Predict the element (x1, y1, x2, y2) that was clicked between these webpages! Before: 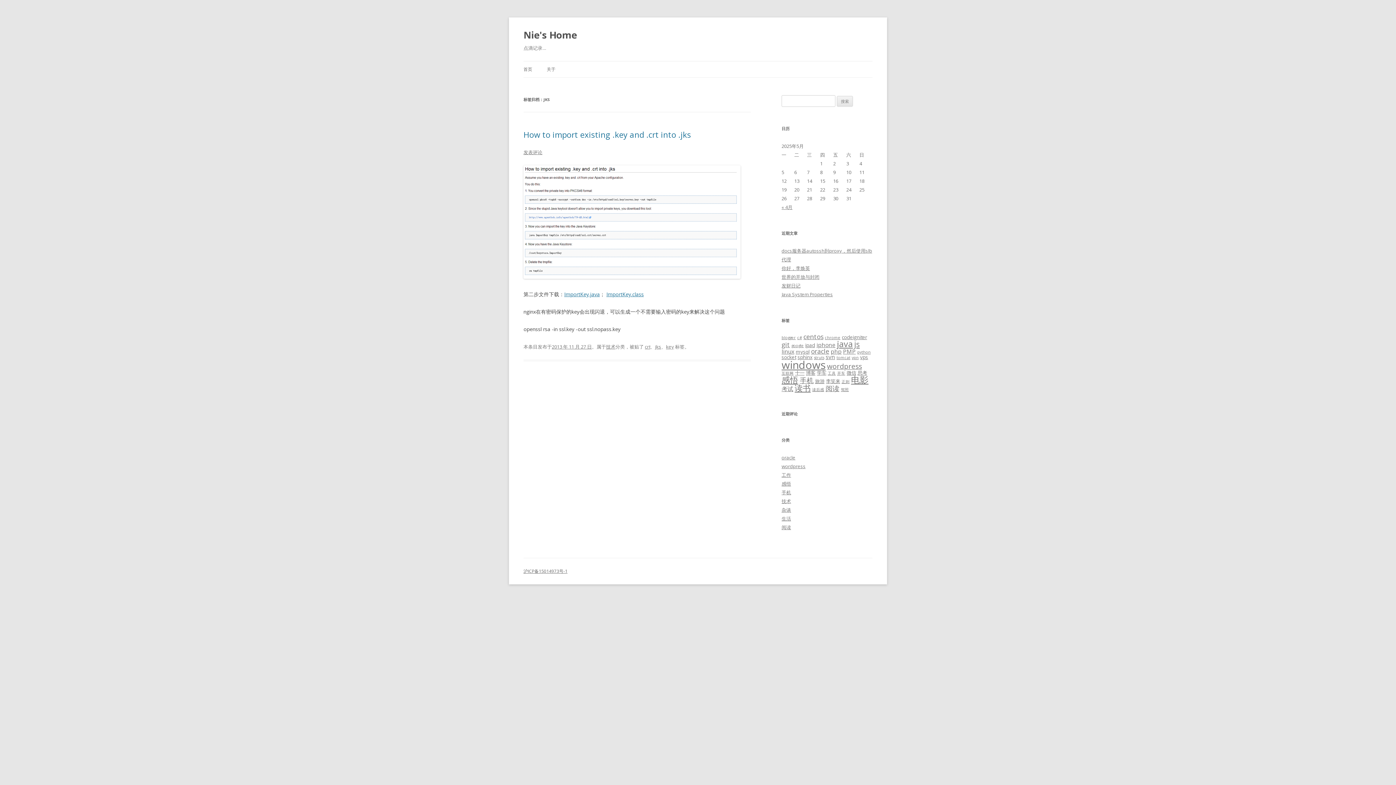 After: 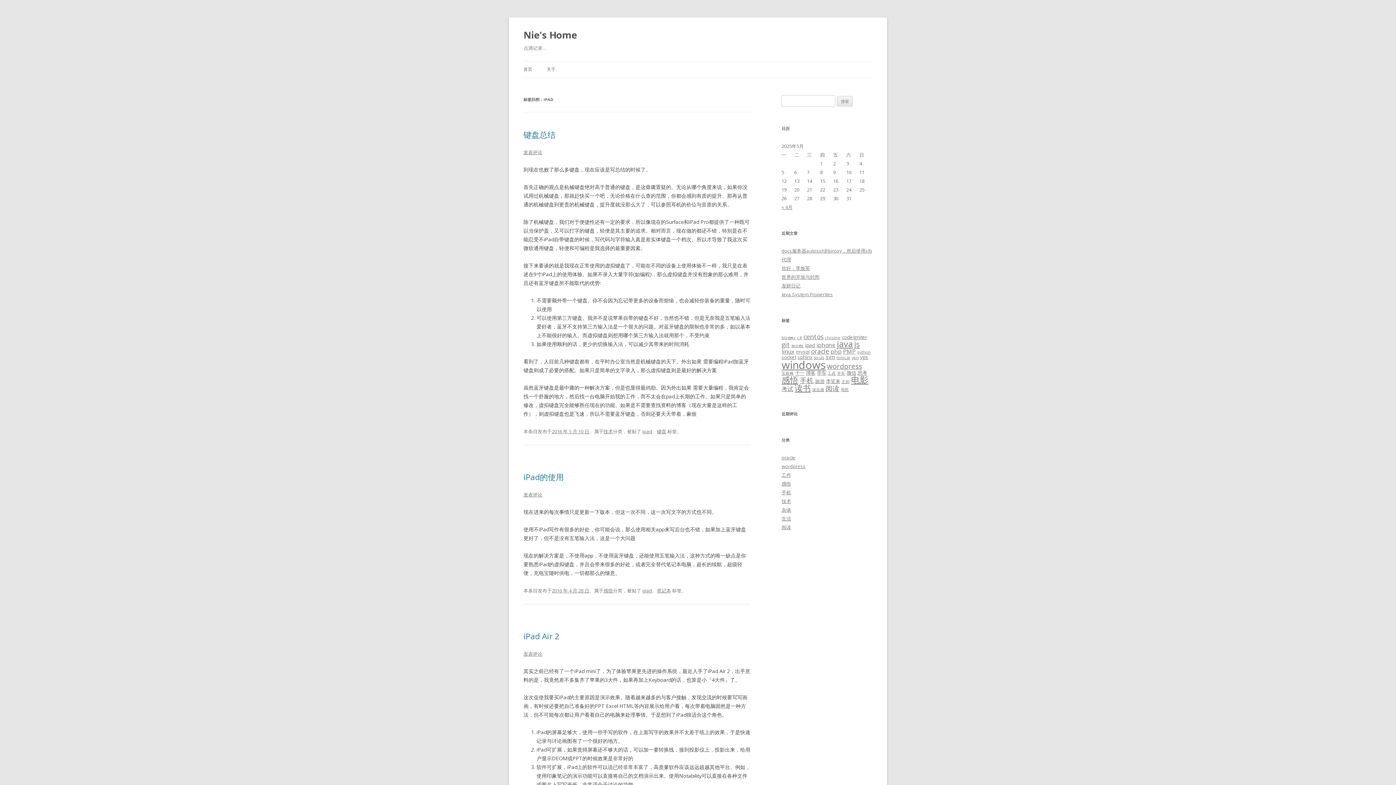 Action: bbox: (805, 342, 815, 348) label: ipad (4个项目)